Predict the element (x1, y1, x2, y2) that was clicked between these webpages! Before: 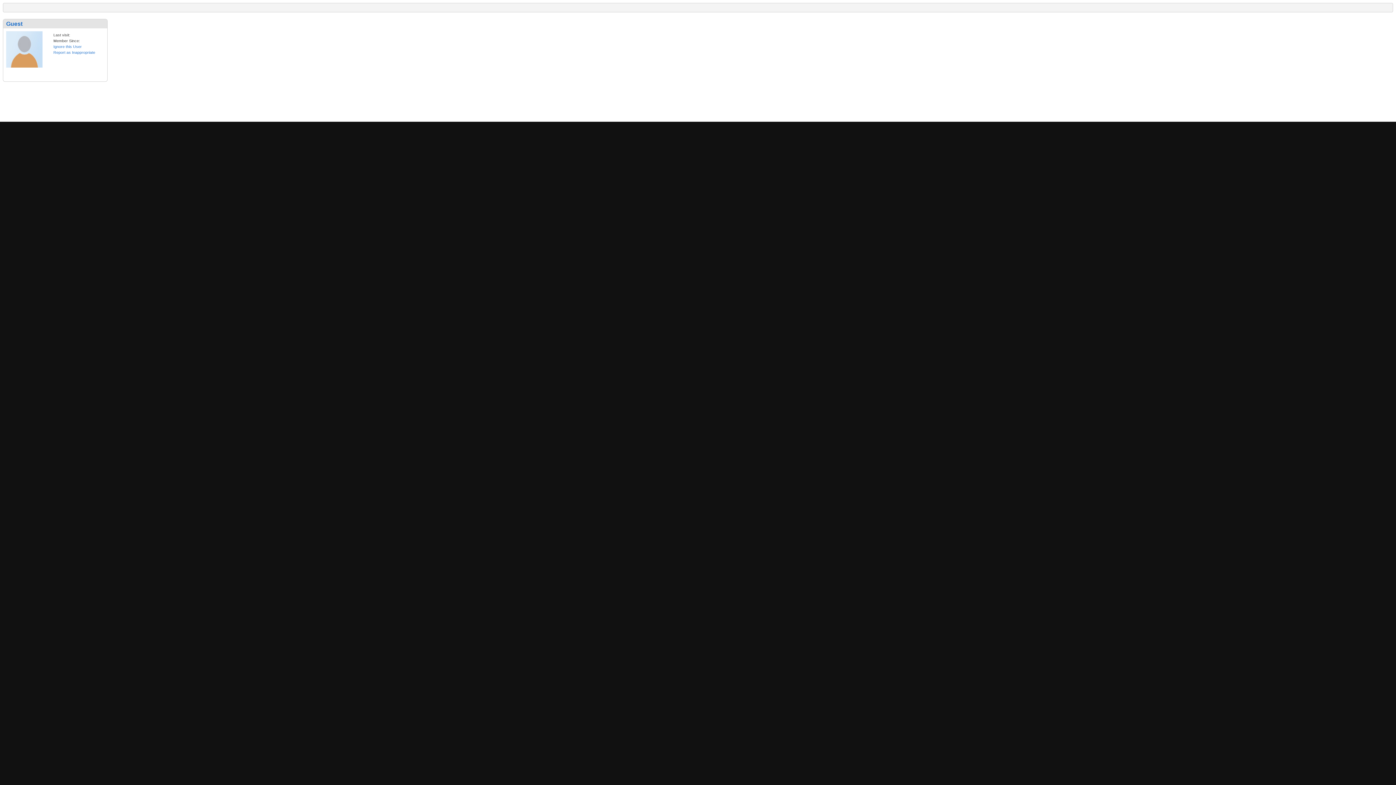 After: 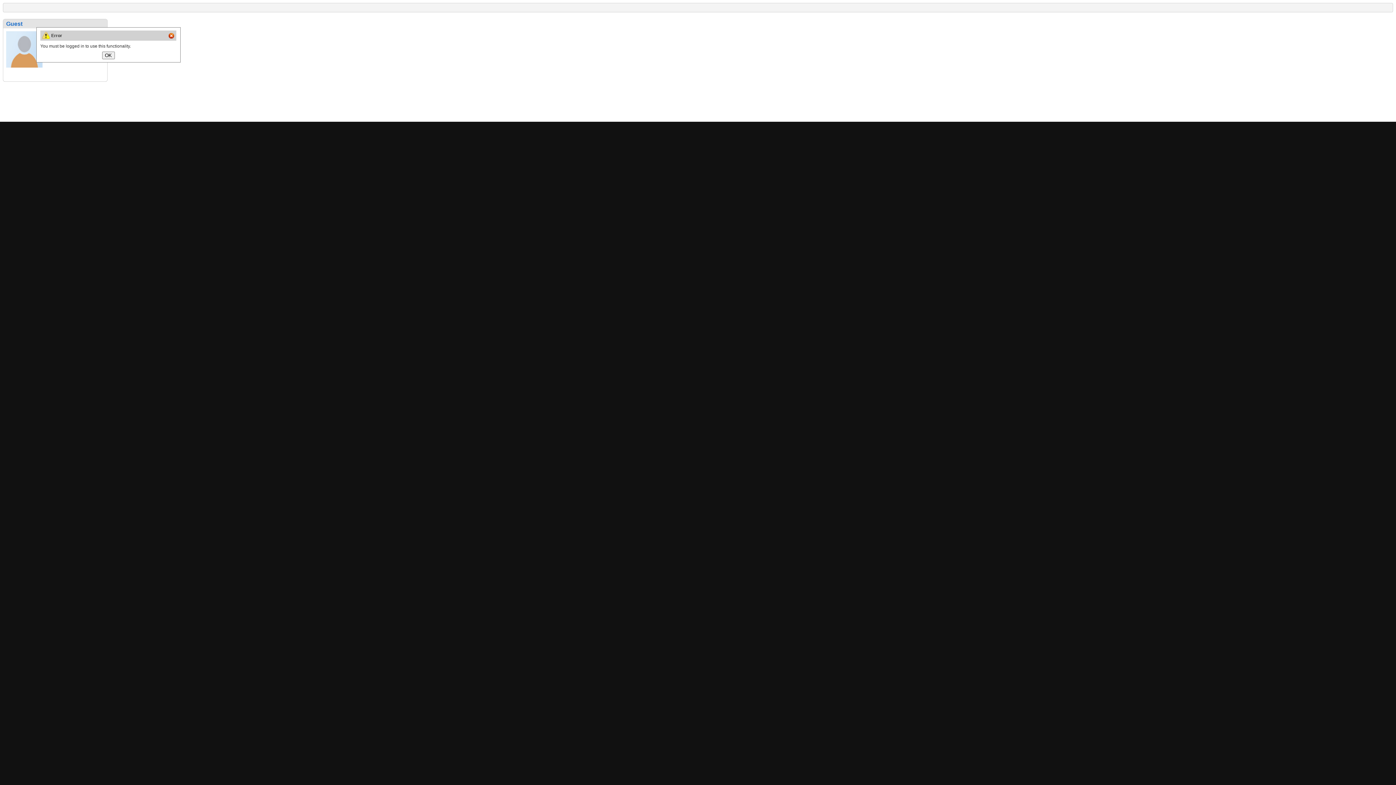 Action: bbox: (53, 44, 81, 48) label: Ignore this User